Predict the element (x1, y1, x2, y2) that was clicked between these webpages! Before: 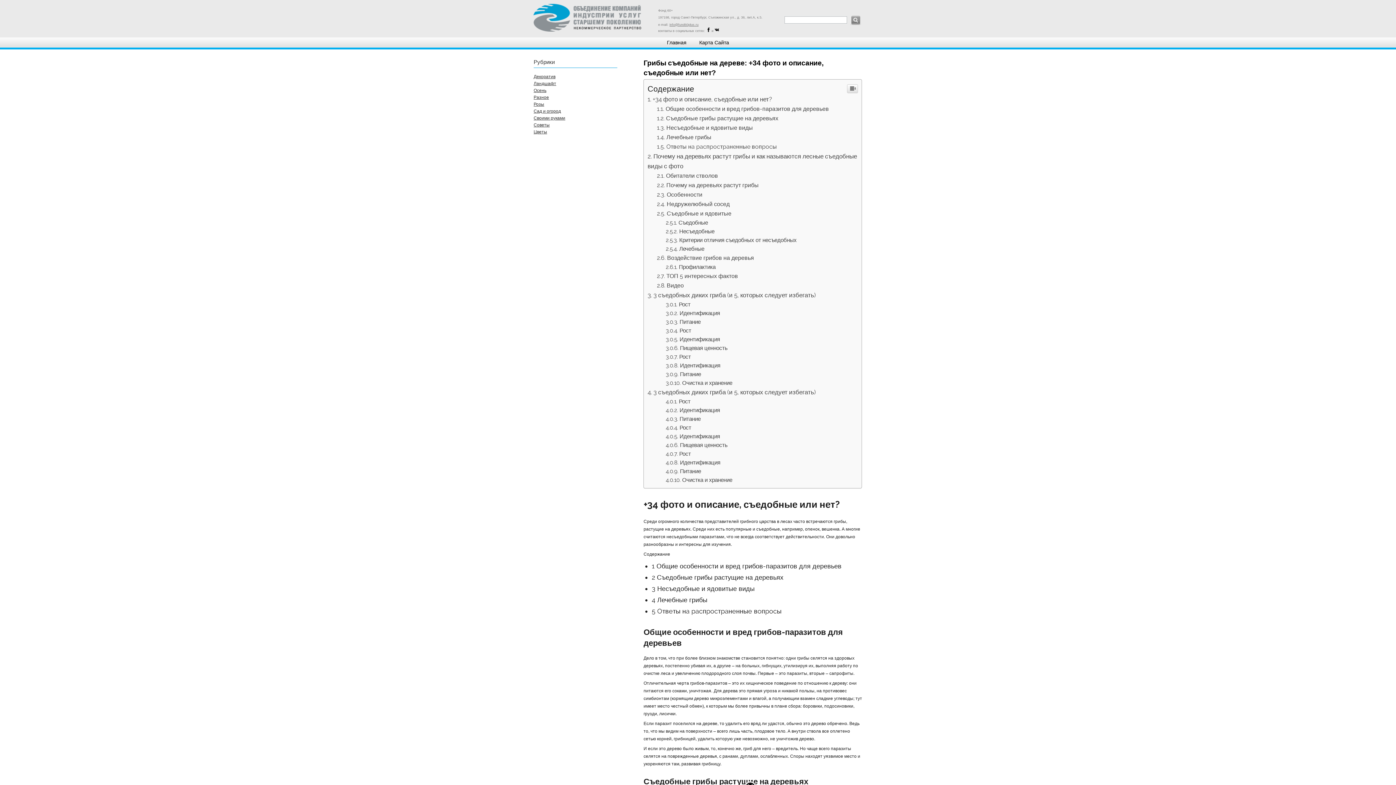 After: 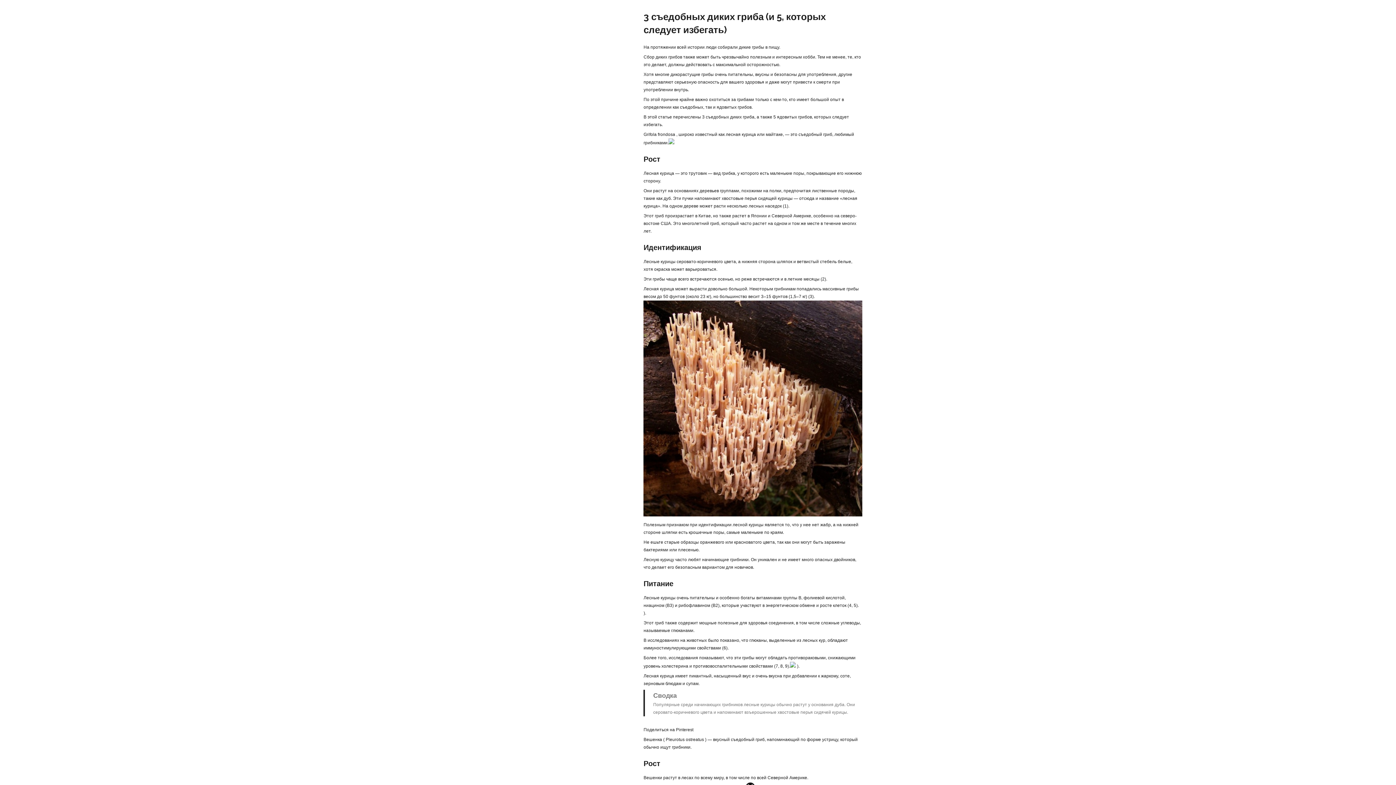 Action: bbox: (647, 388, 816, 395) label: 3 съедобных диких гриба (и 5, которых следует избегать)